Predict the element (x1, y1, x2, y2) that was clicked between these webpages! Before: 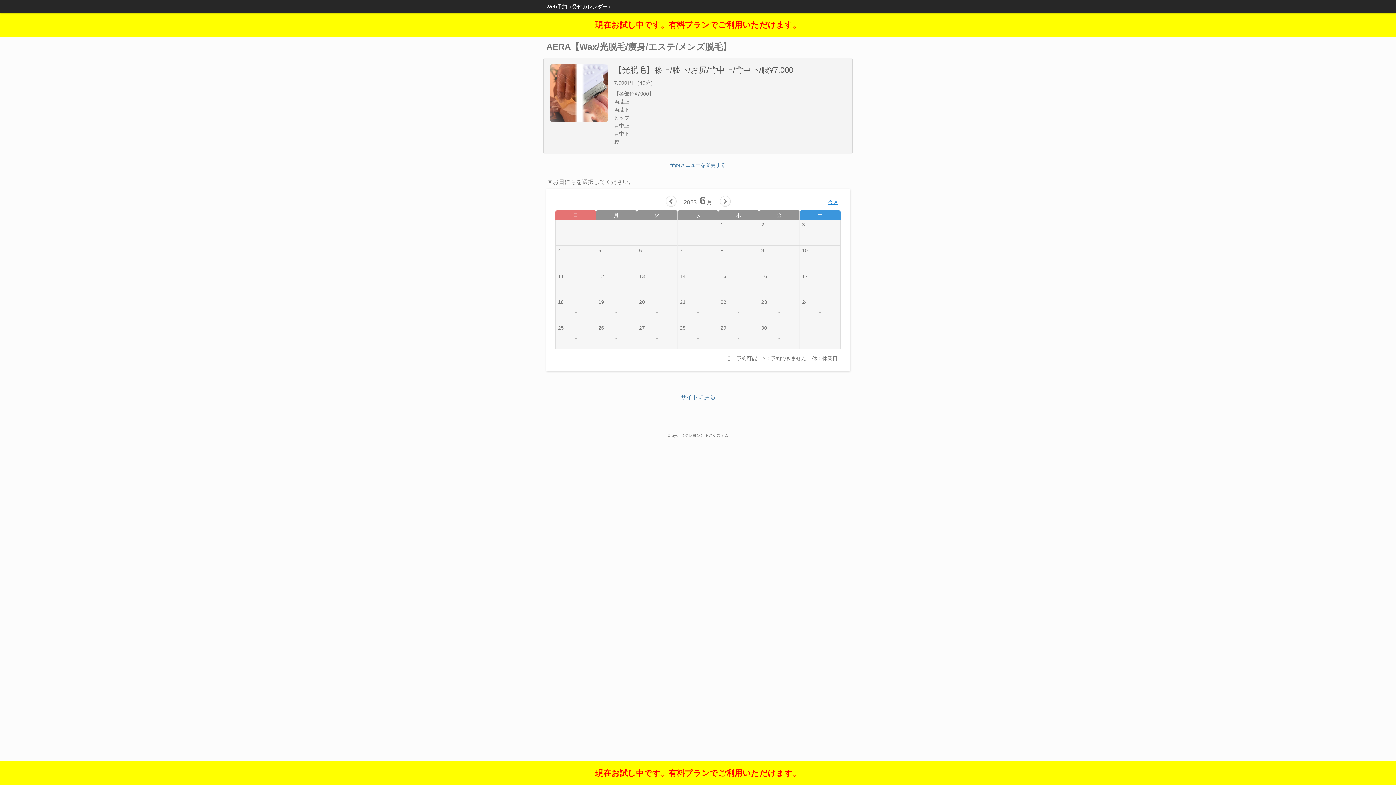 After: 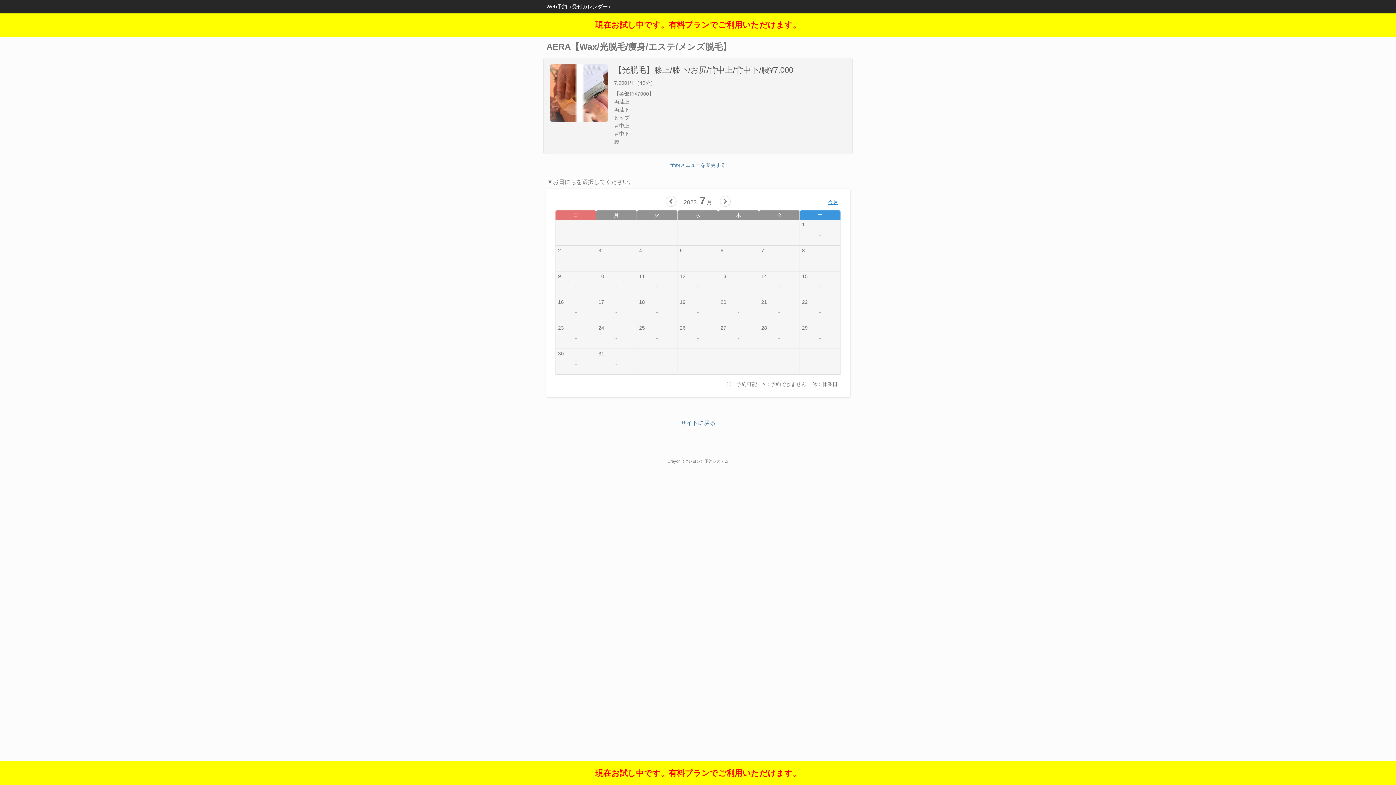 Action: bbox: (719, 195, 730, 206)